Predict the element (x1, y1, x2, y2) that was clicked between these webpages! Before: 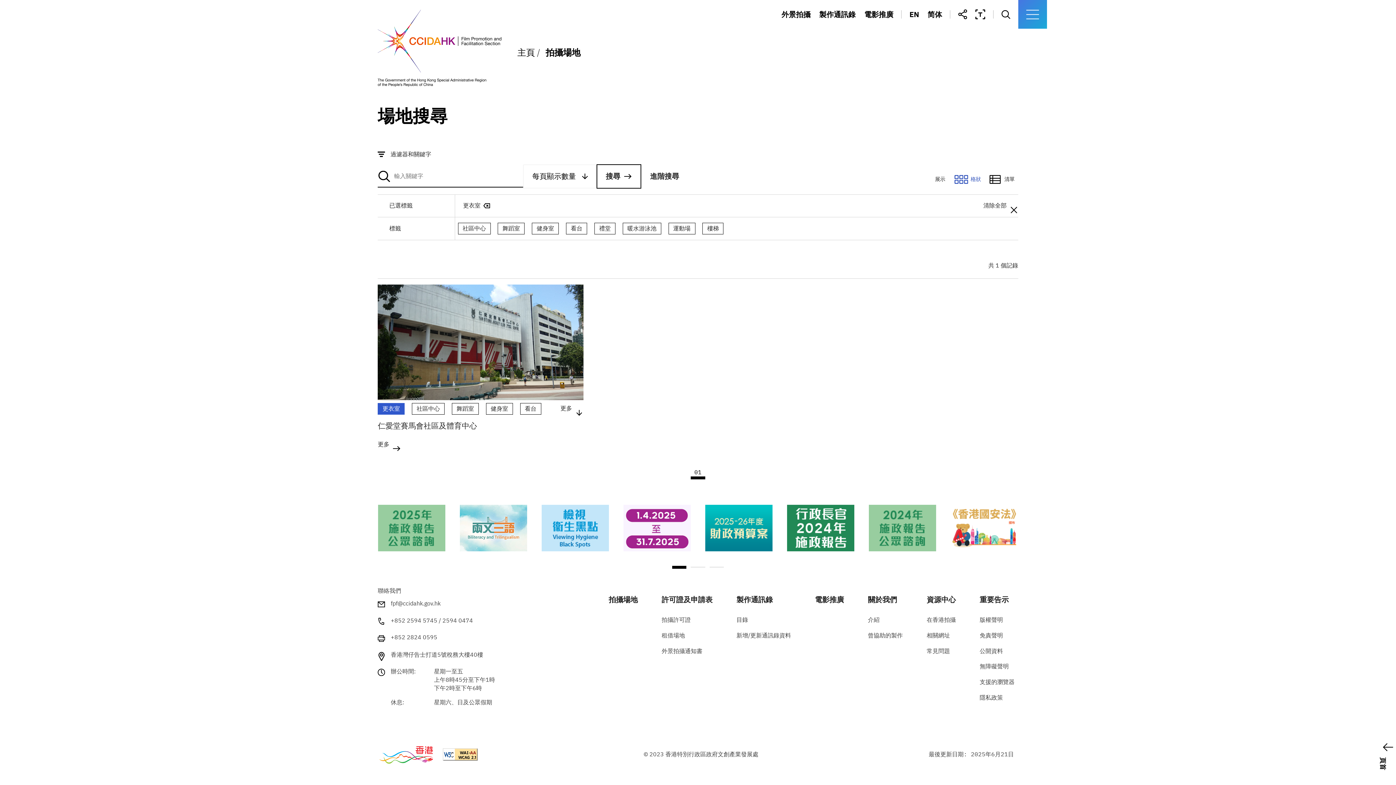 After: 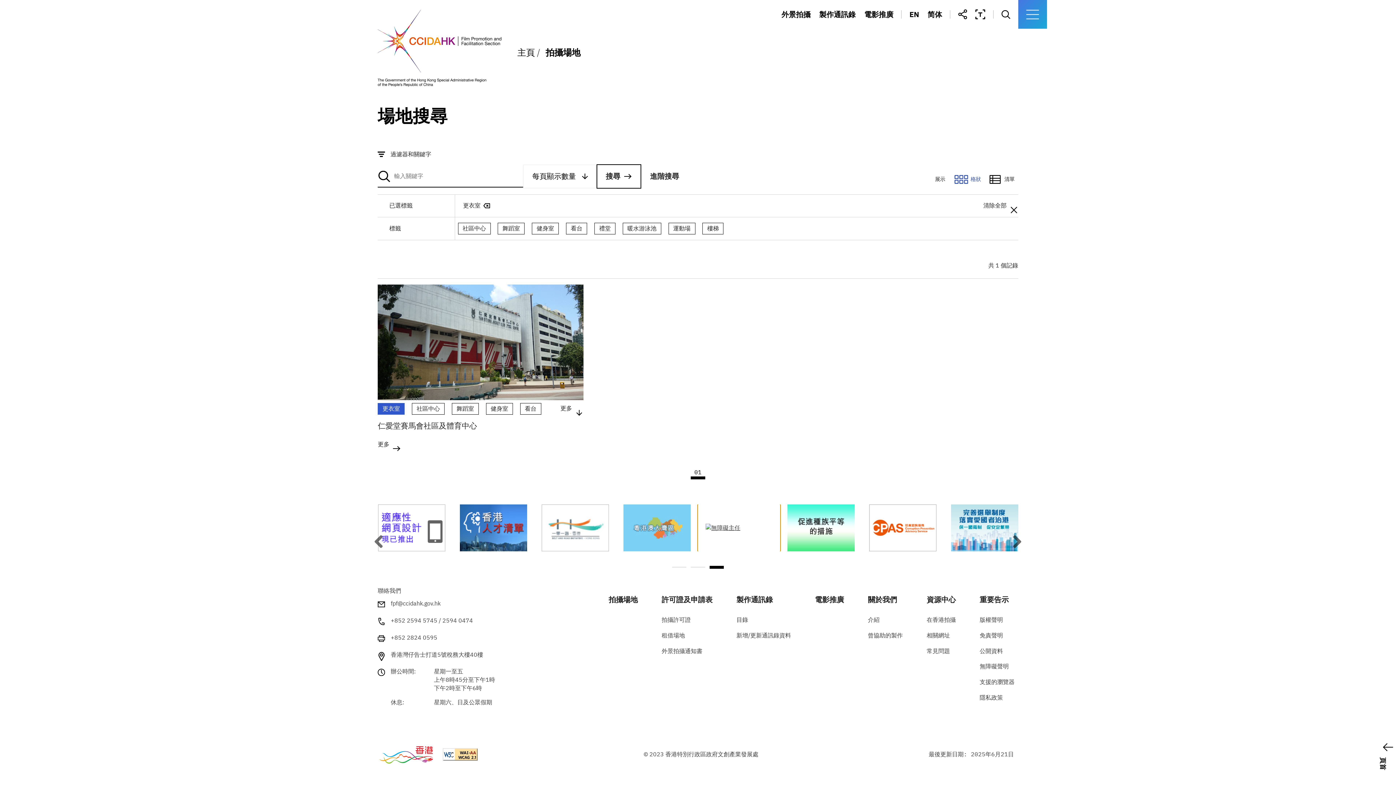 Action: bbox: (709, 566, 724, 569) label: 3